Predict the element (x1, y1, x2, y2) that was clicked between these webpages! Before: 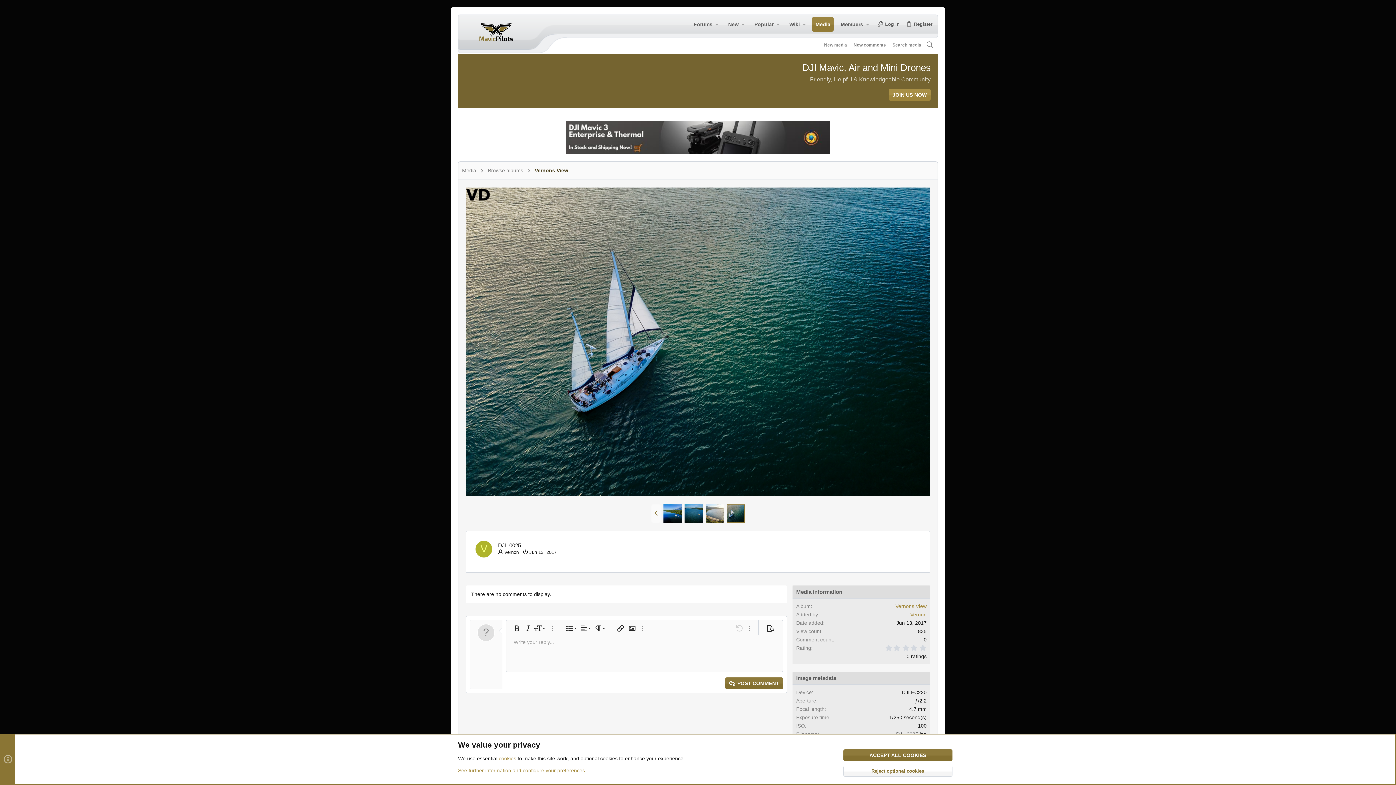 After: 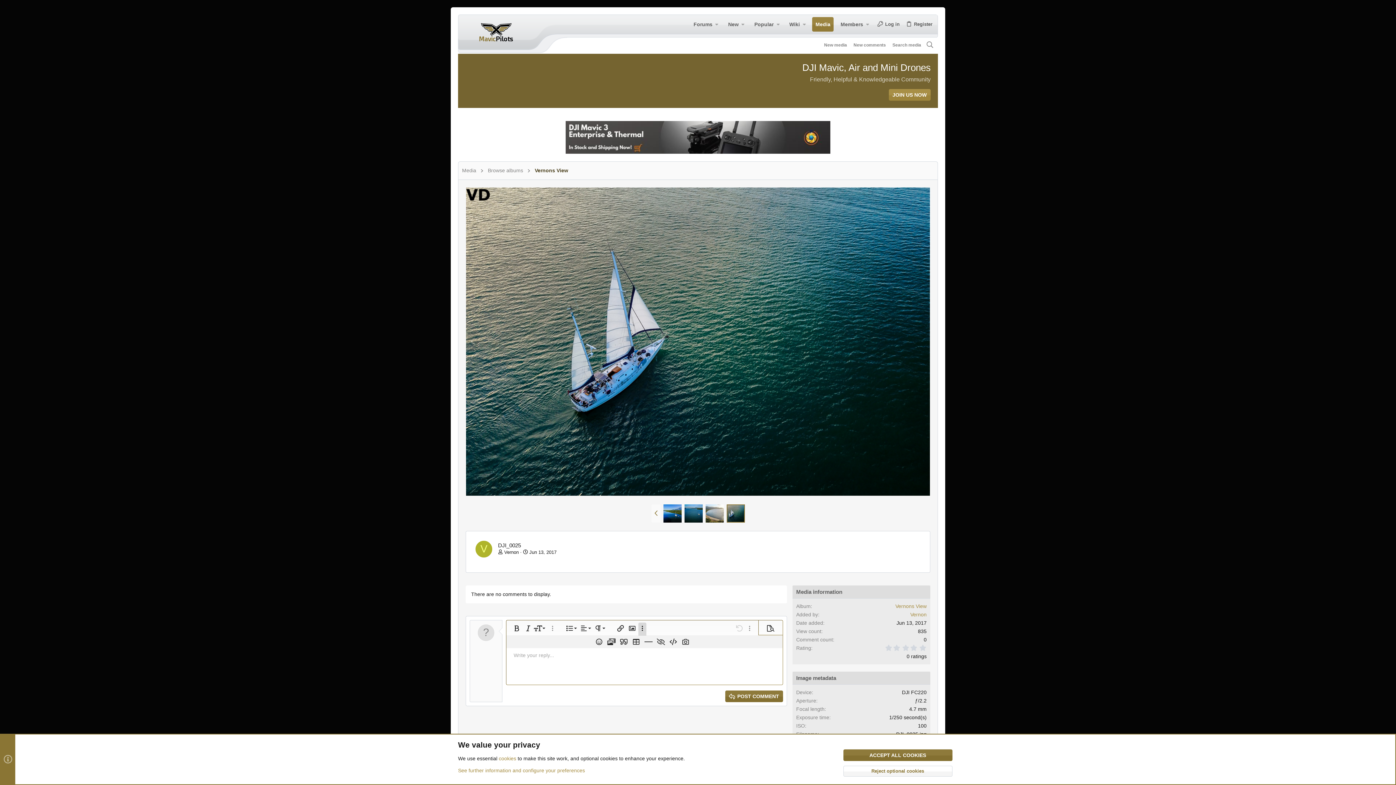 Action: bbox: (638, 622, 646, 634) label: More options…